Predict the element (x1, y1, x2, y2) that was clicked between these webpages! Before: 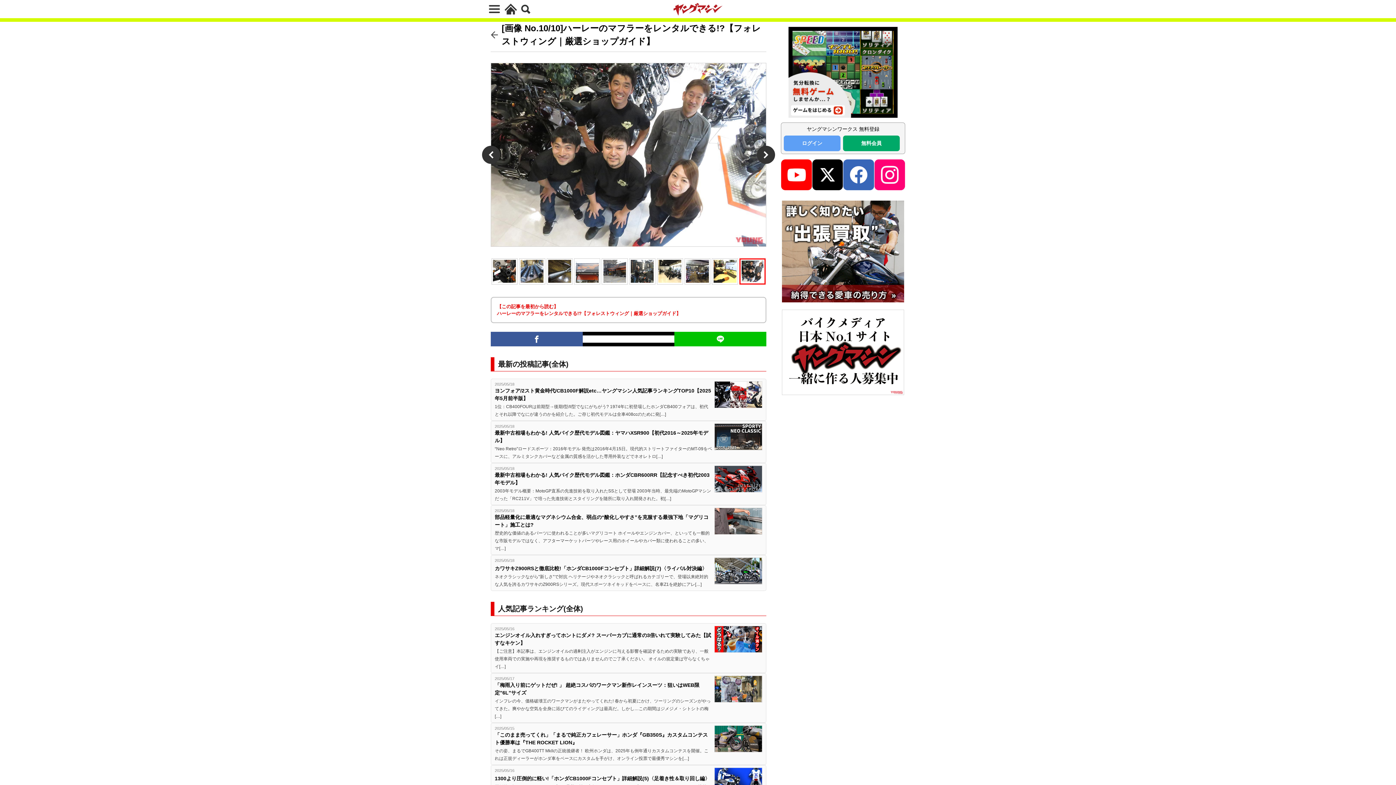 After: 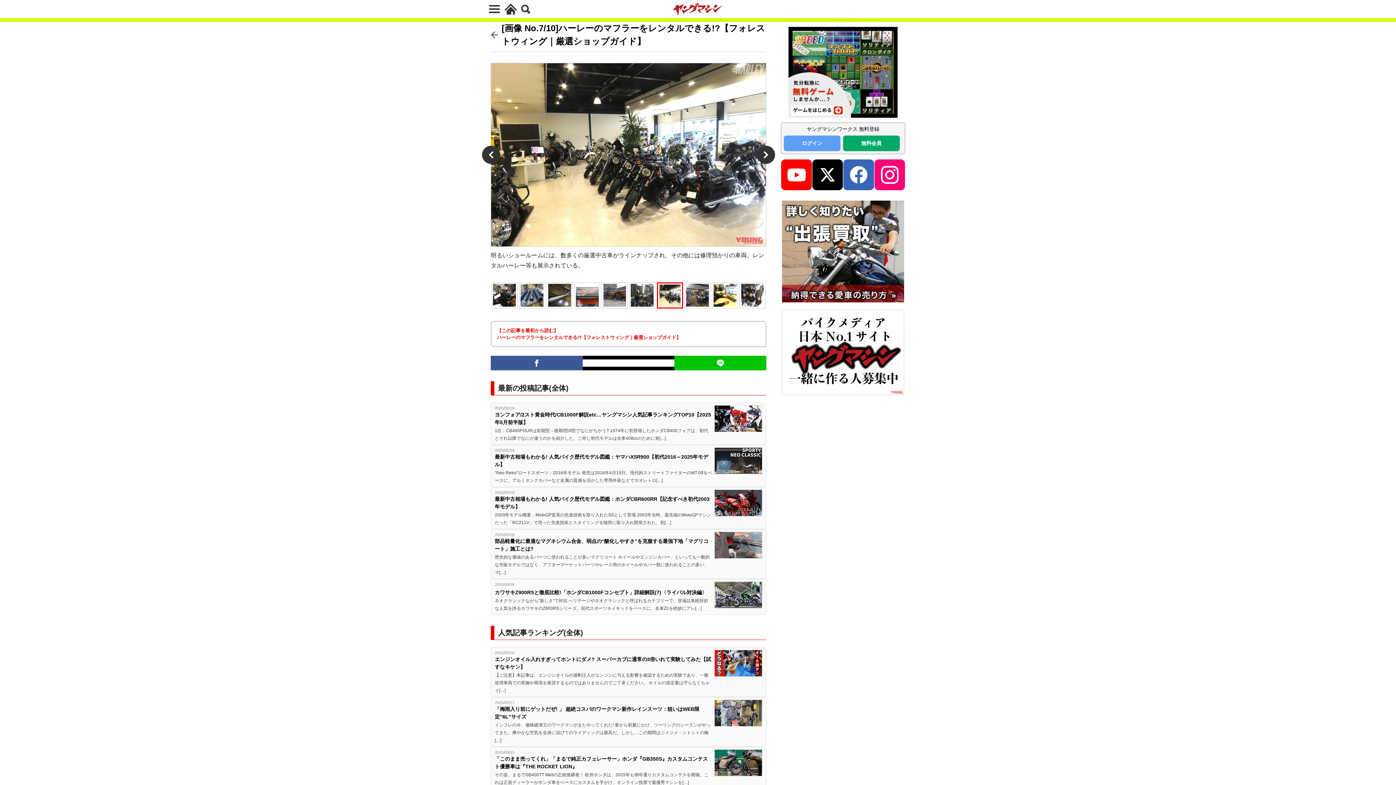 Action: bbox: (657, 258, 683, 284)